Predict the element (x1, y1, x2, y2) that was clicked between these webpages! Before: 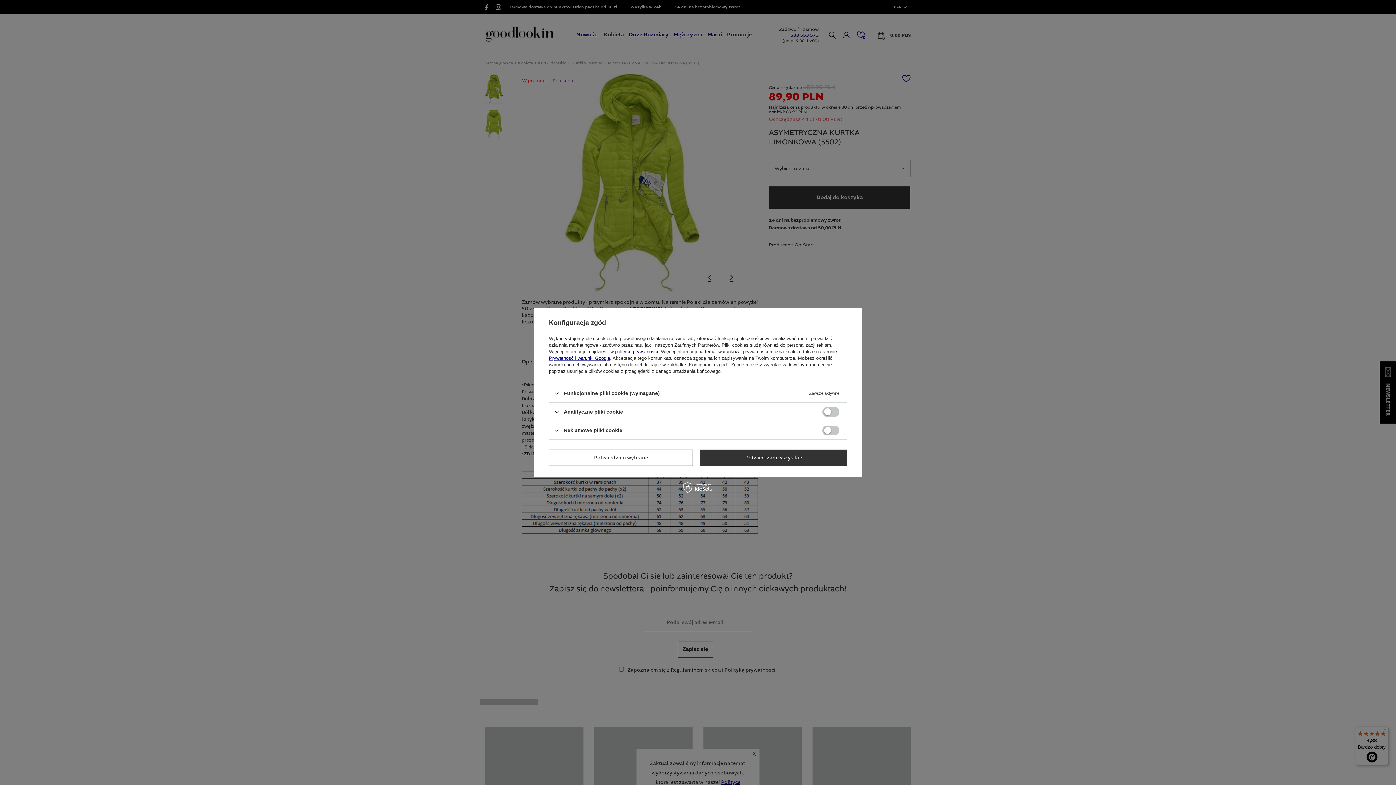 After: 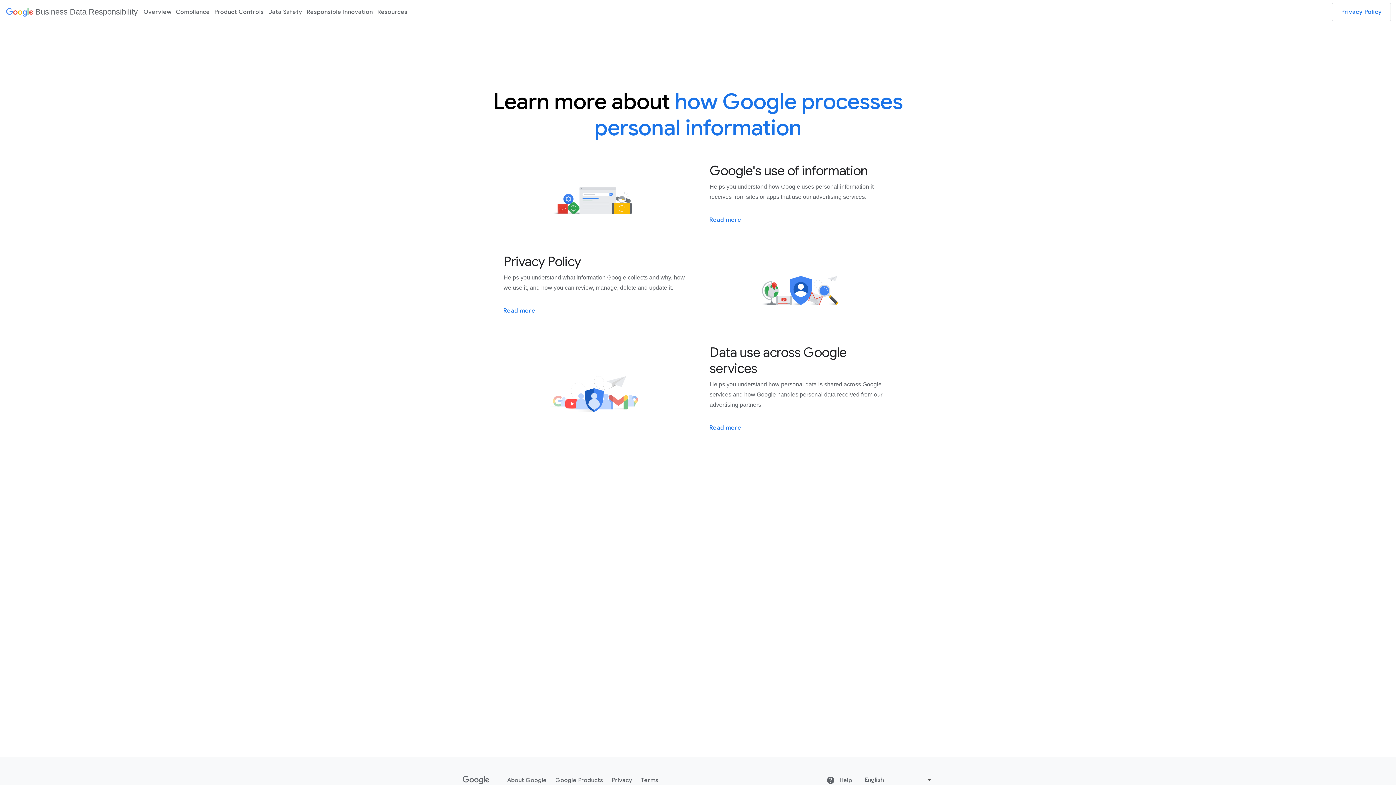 Action: bbox: (549, 355, 610, 361) label: Prywatność i warunki Google